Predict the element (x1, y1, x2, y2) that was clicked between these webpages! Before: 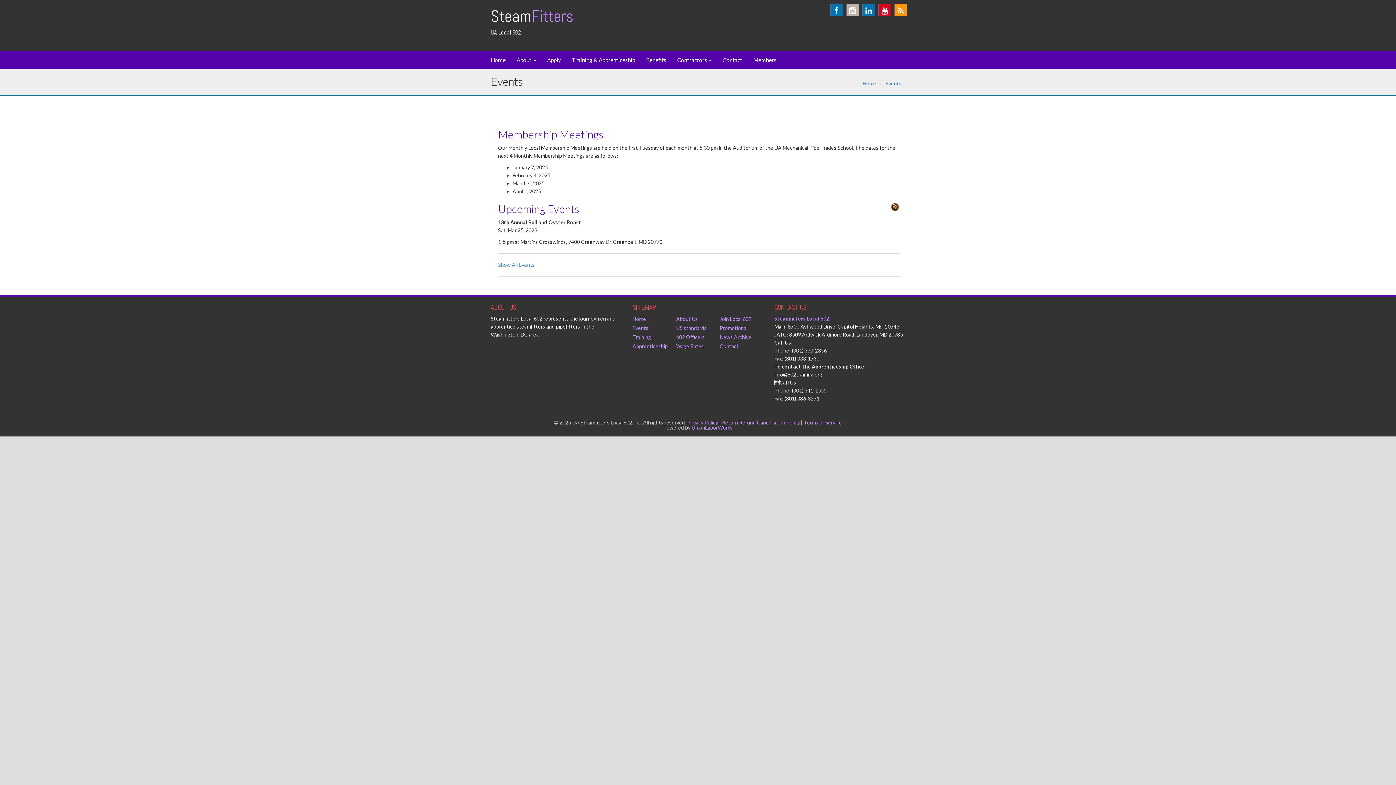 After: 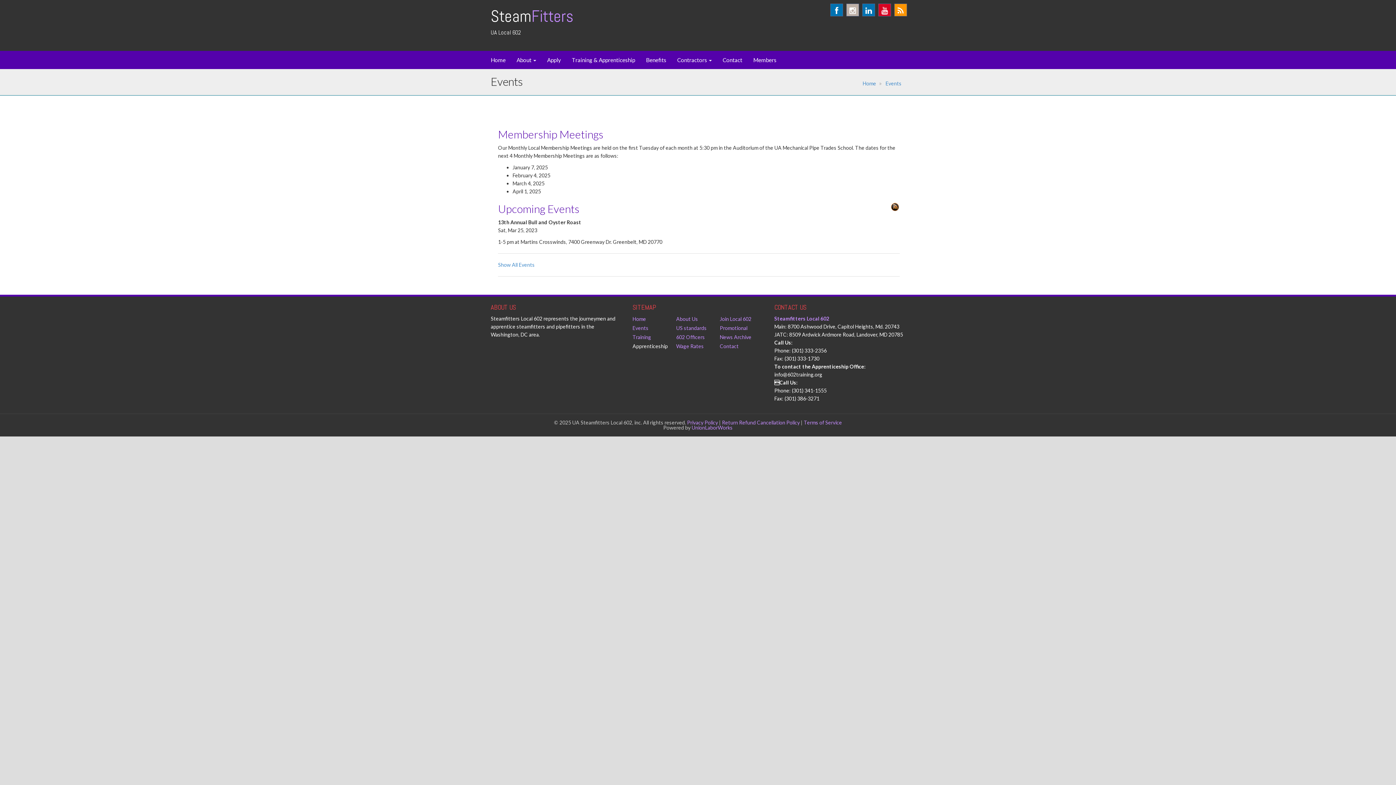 Action: bbox: (632, 343, 668, 349) label: Apprenticeship